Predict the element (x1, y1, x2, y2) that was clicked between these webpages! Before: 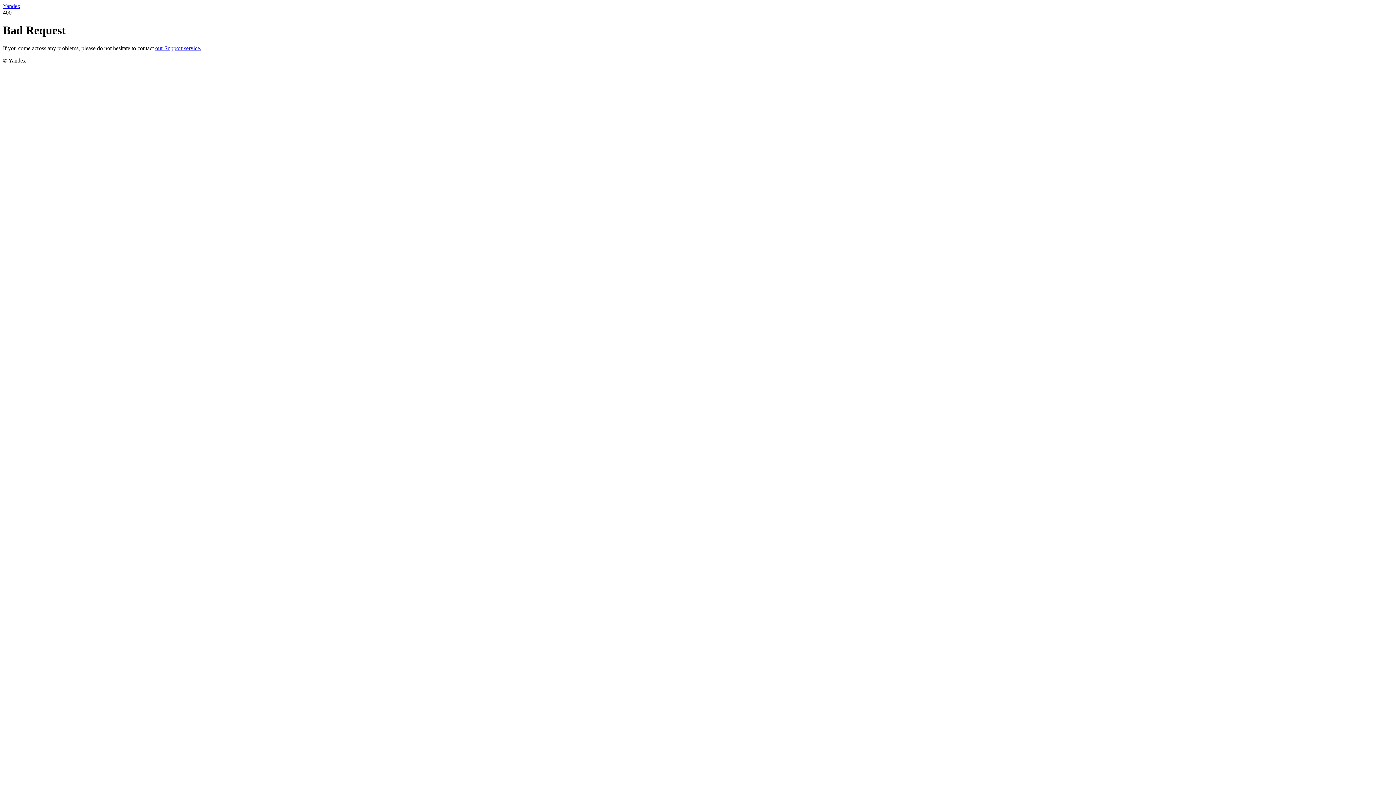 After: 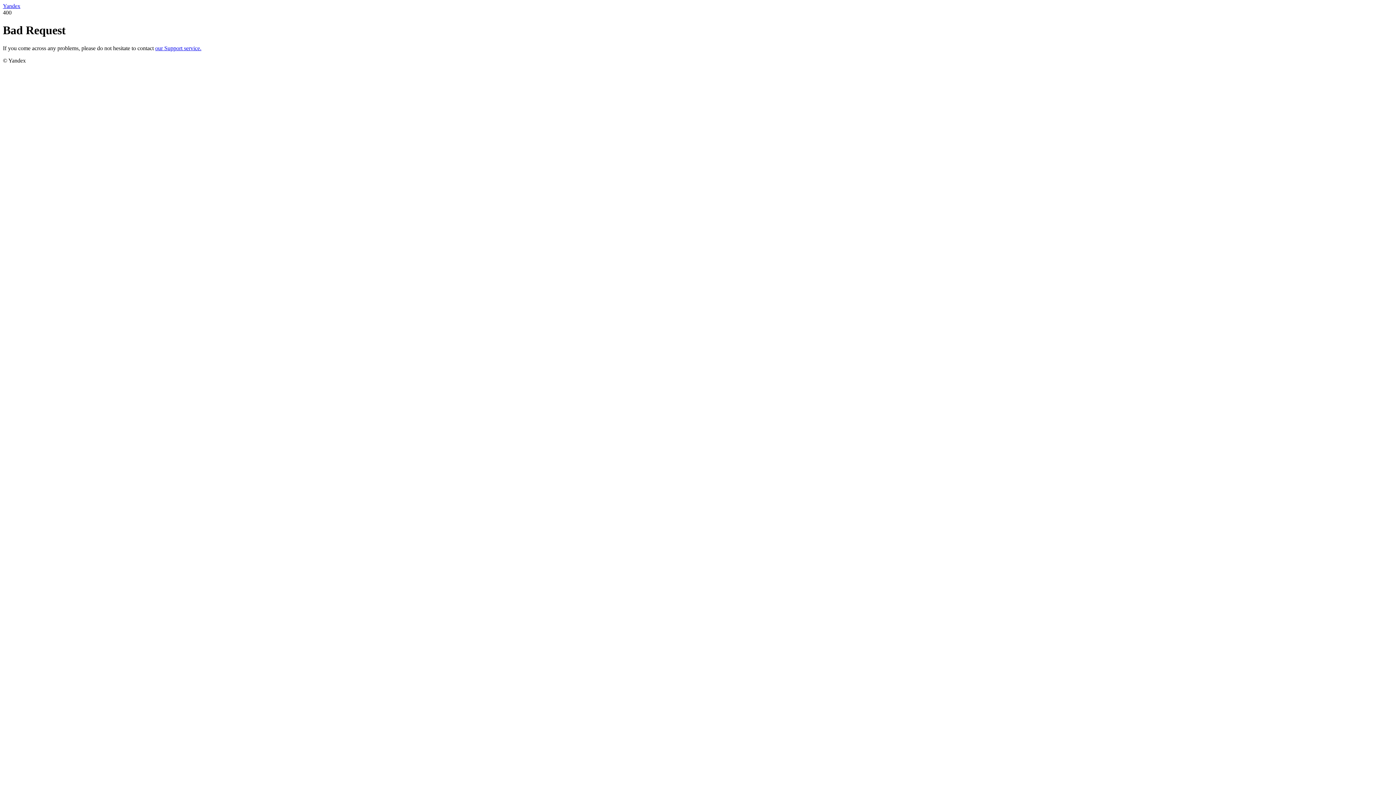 Action: label: our Support service. bbox: (155, 45, 201, 51)